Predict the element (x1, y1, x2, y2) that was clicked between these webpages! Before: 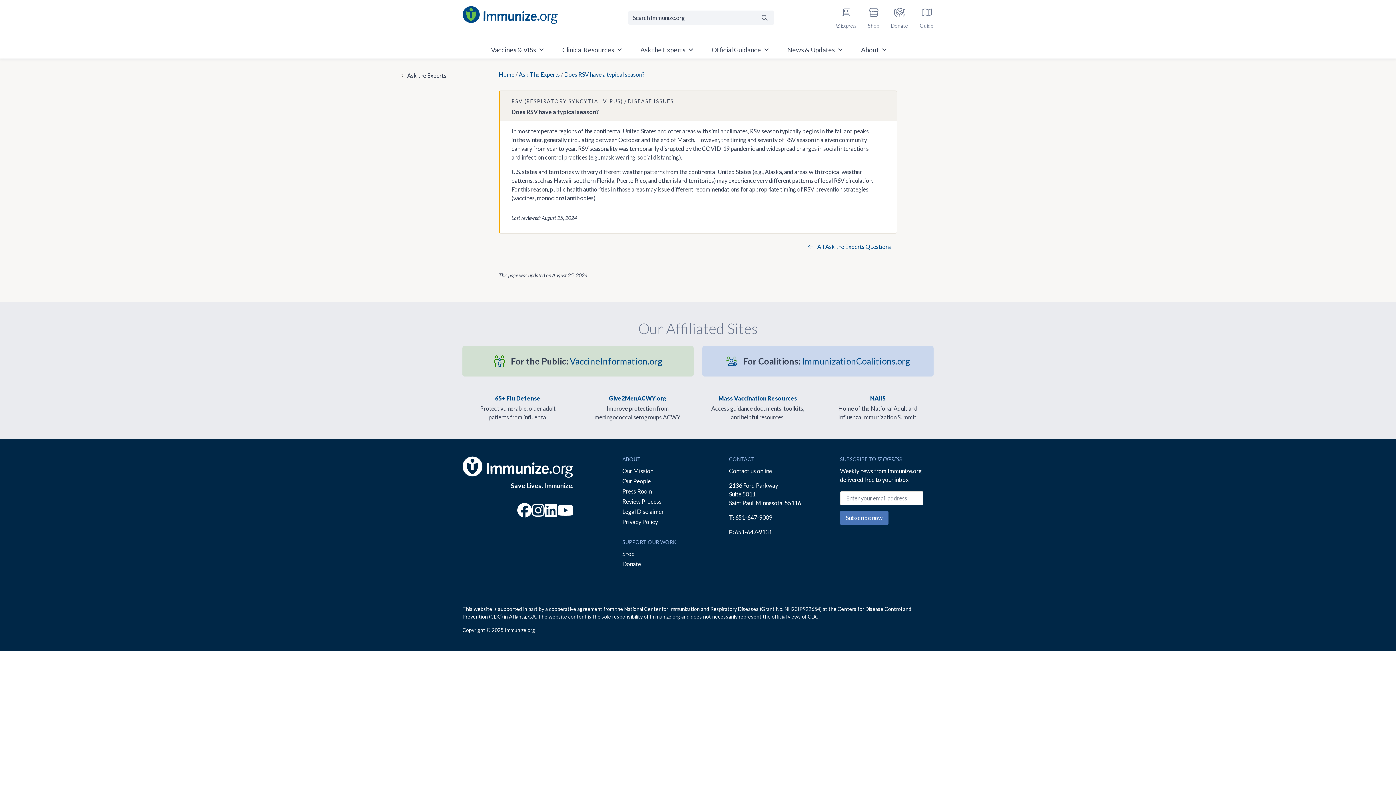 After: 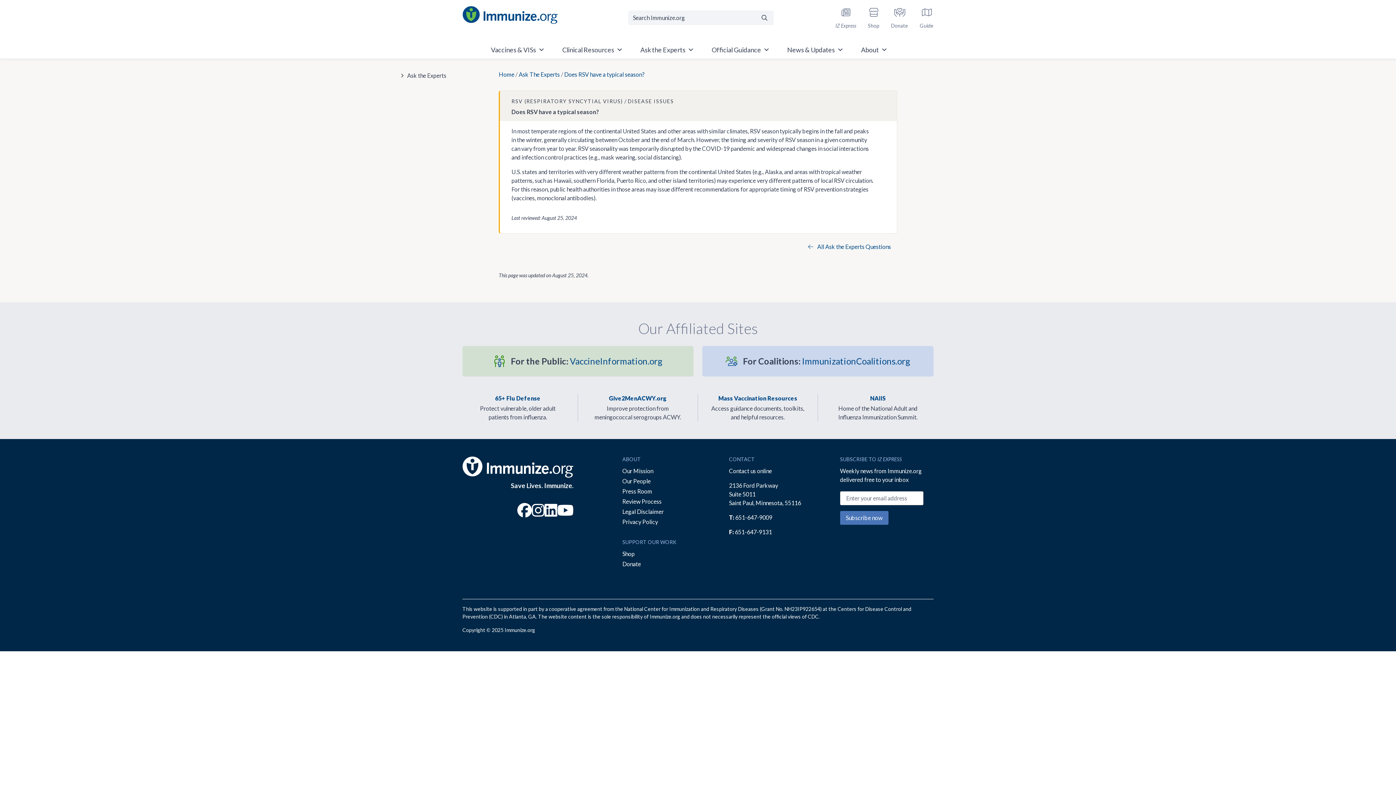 Action: bbox: (702, 394, 813, 421) label: Mass Vaccination Resources
Access guidance documents, toolkits, and helpful resources.